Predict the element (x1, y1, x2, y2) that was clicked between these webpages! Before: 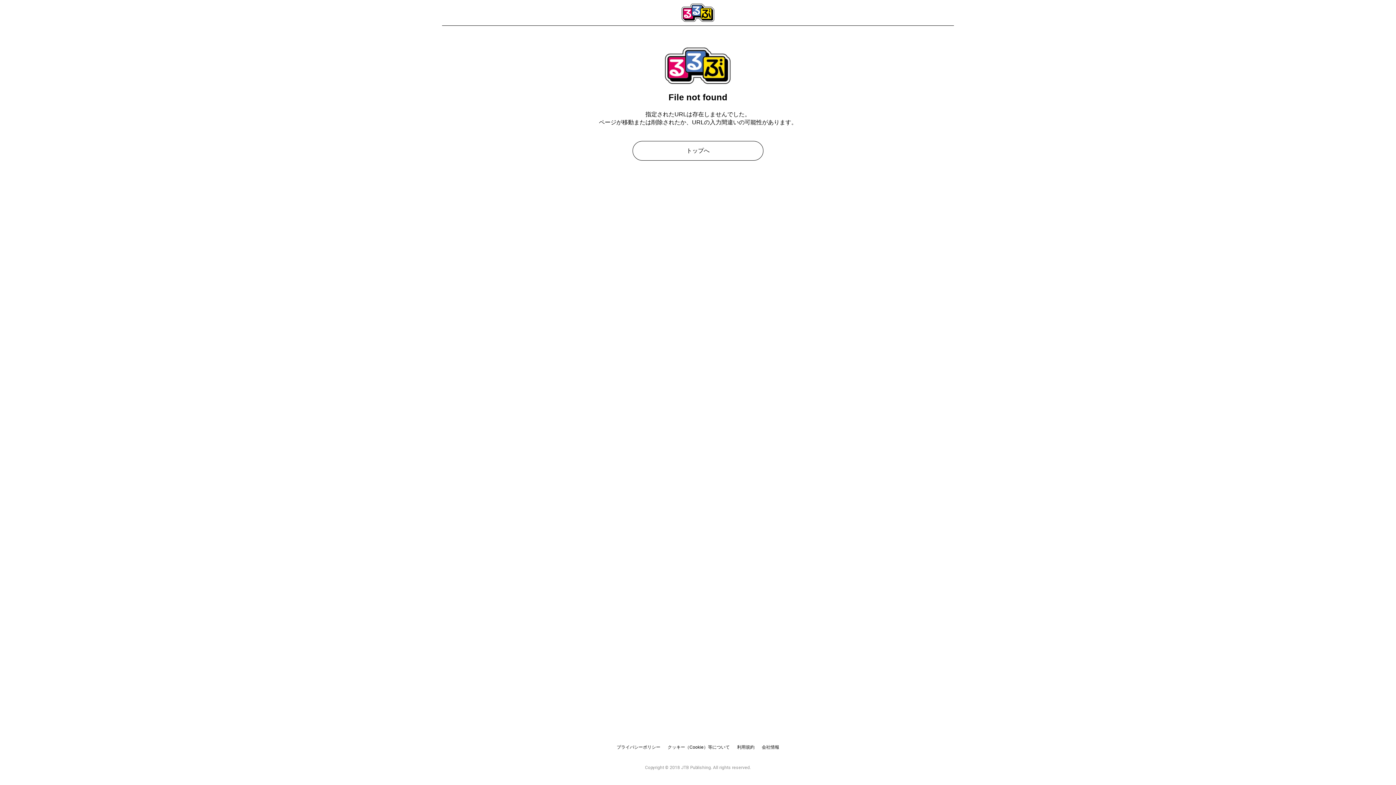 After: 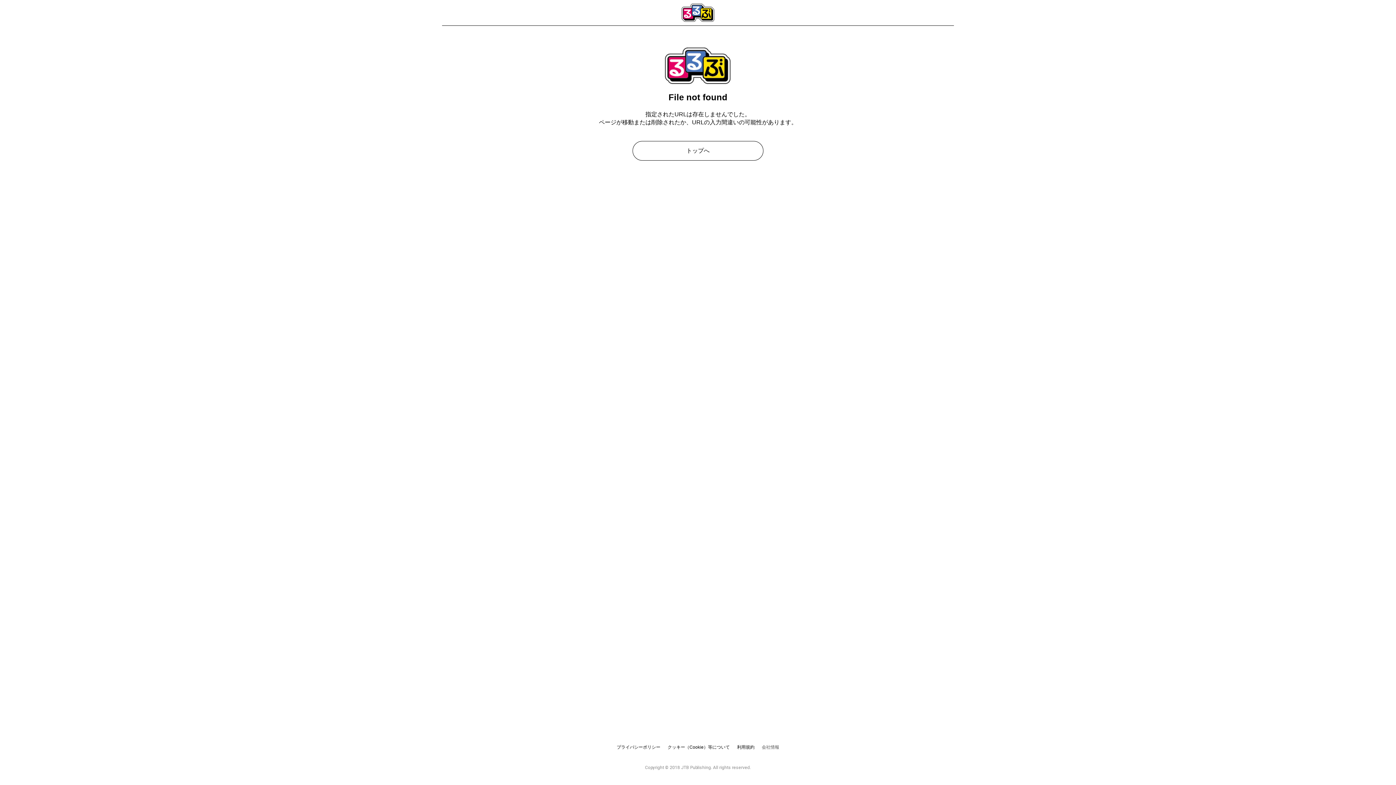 Action: bbox: (762, 745, 779, 750) label: 会社情報